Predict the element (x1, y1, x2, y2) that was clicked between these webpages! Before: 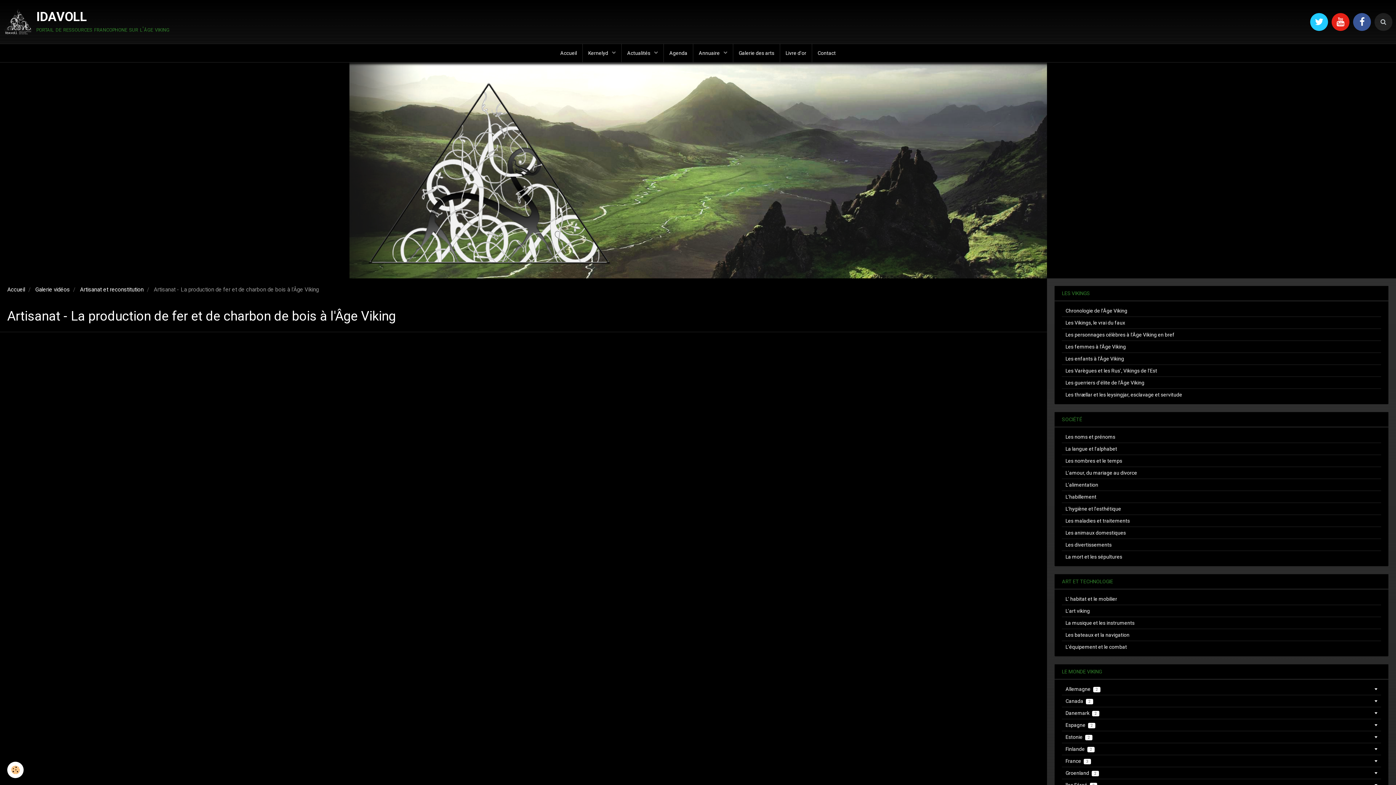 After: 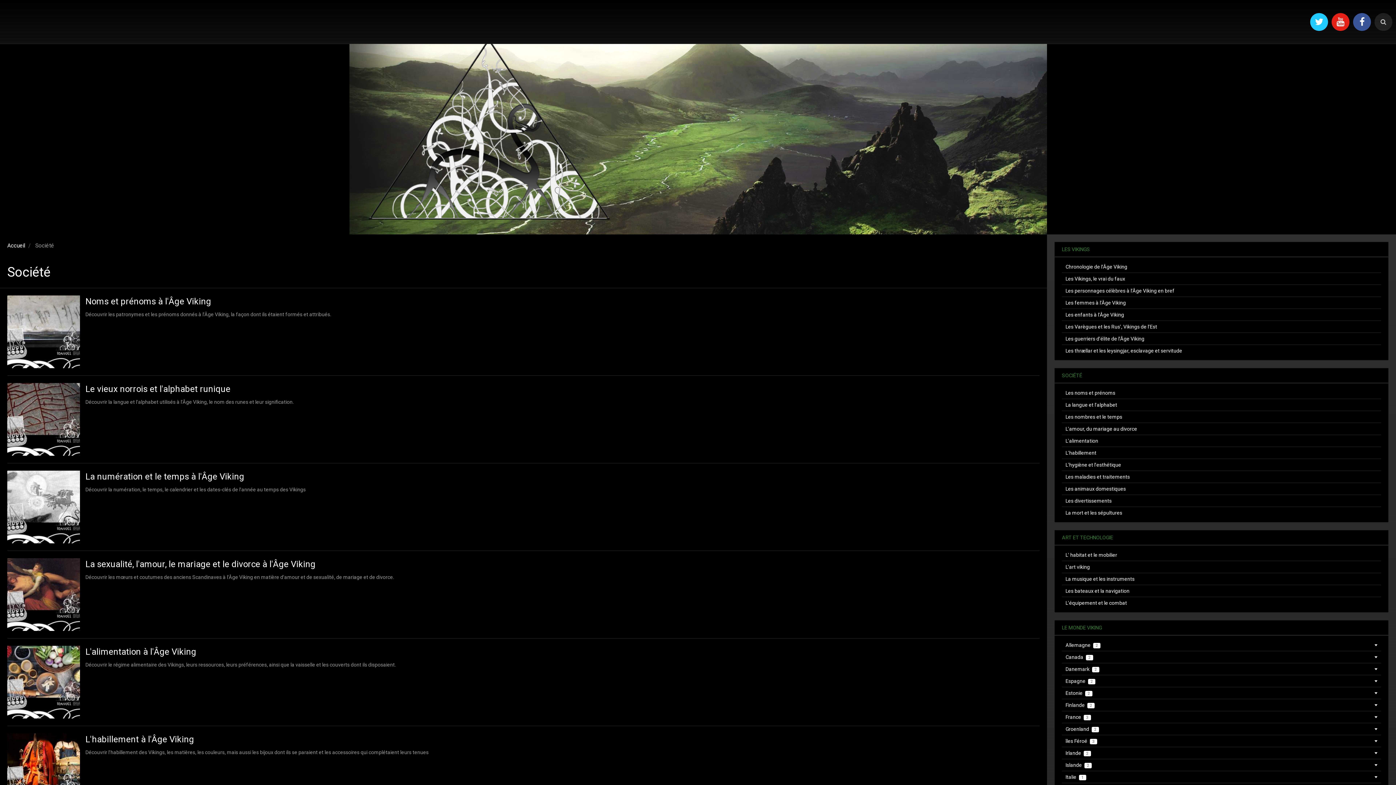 Action: bbox: (1054, 412, 1388, 426) label: SOCIÉTÉ